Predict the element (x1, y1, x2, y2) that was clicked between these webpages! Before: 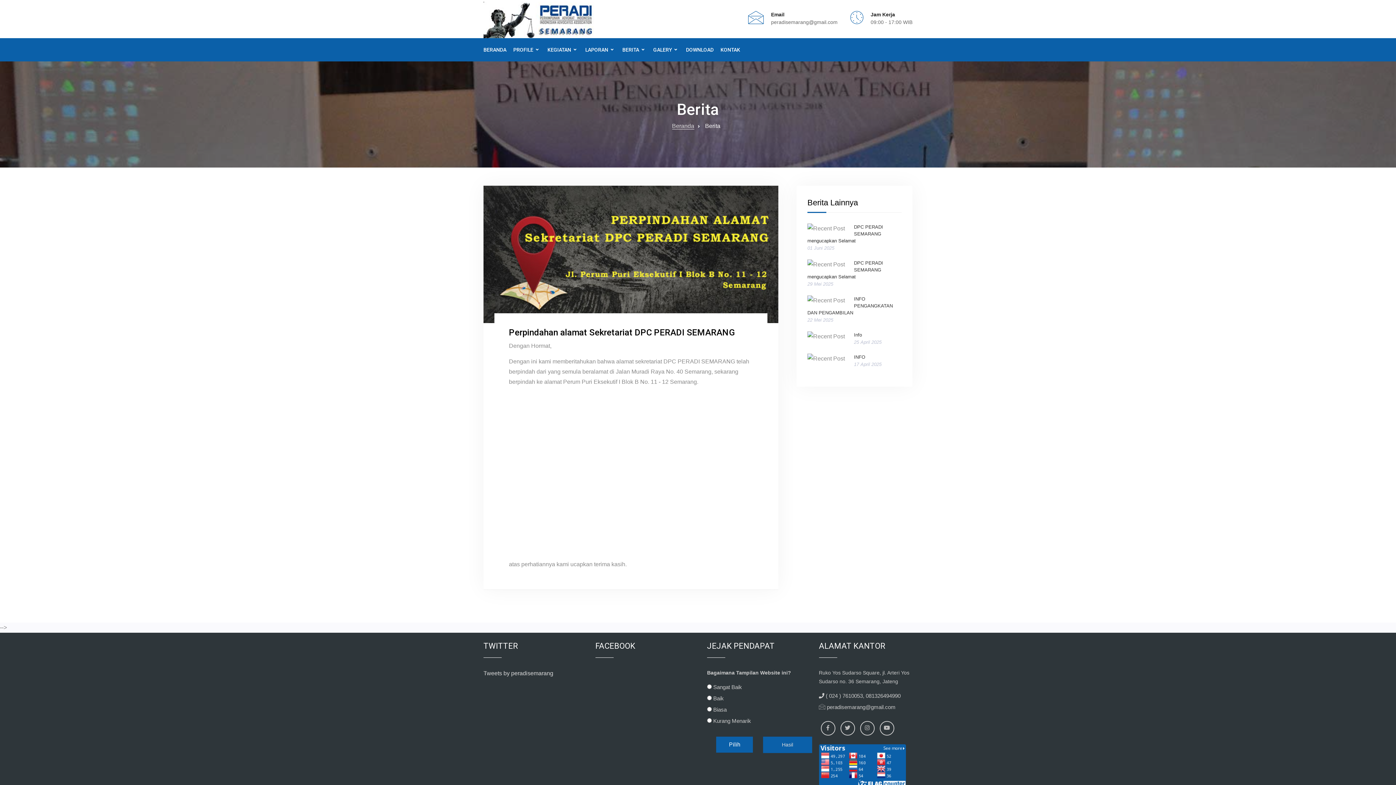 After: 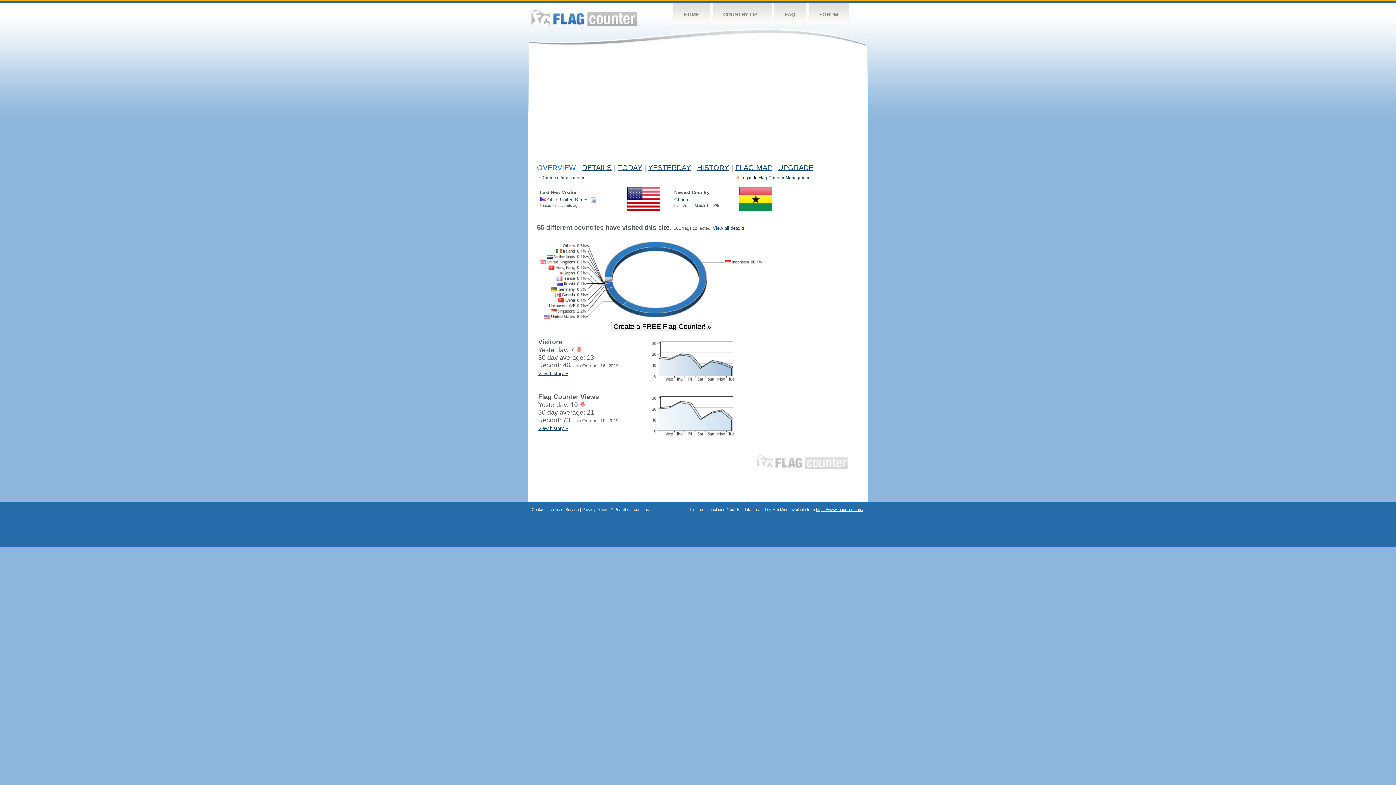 Action: bbox: (819, 762, 906, 769)